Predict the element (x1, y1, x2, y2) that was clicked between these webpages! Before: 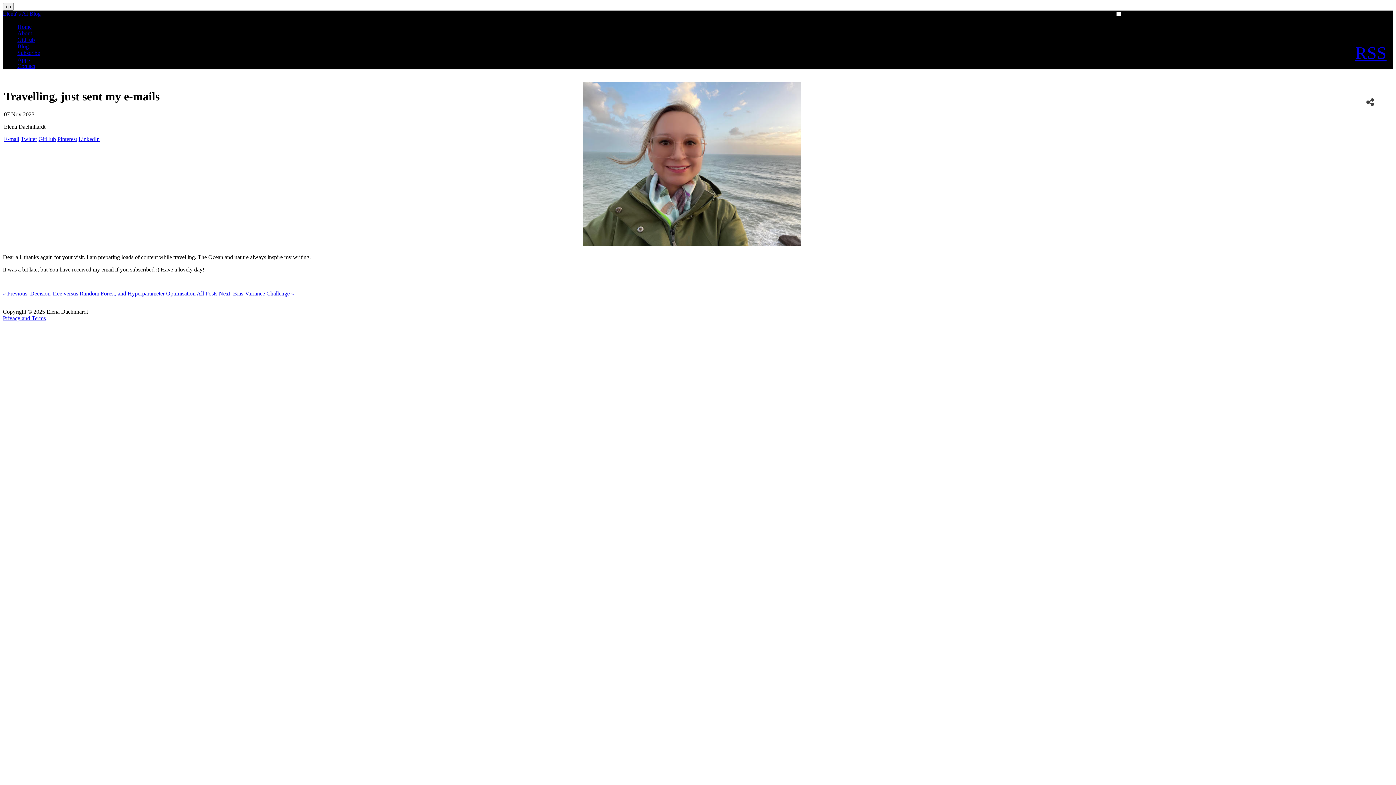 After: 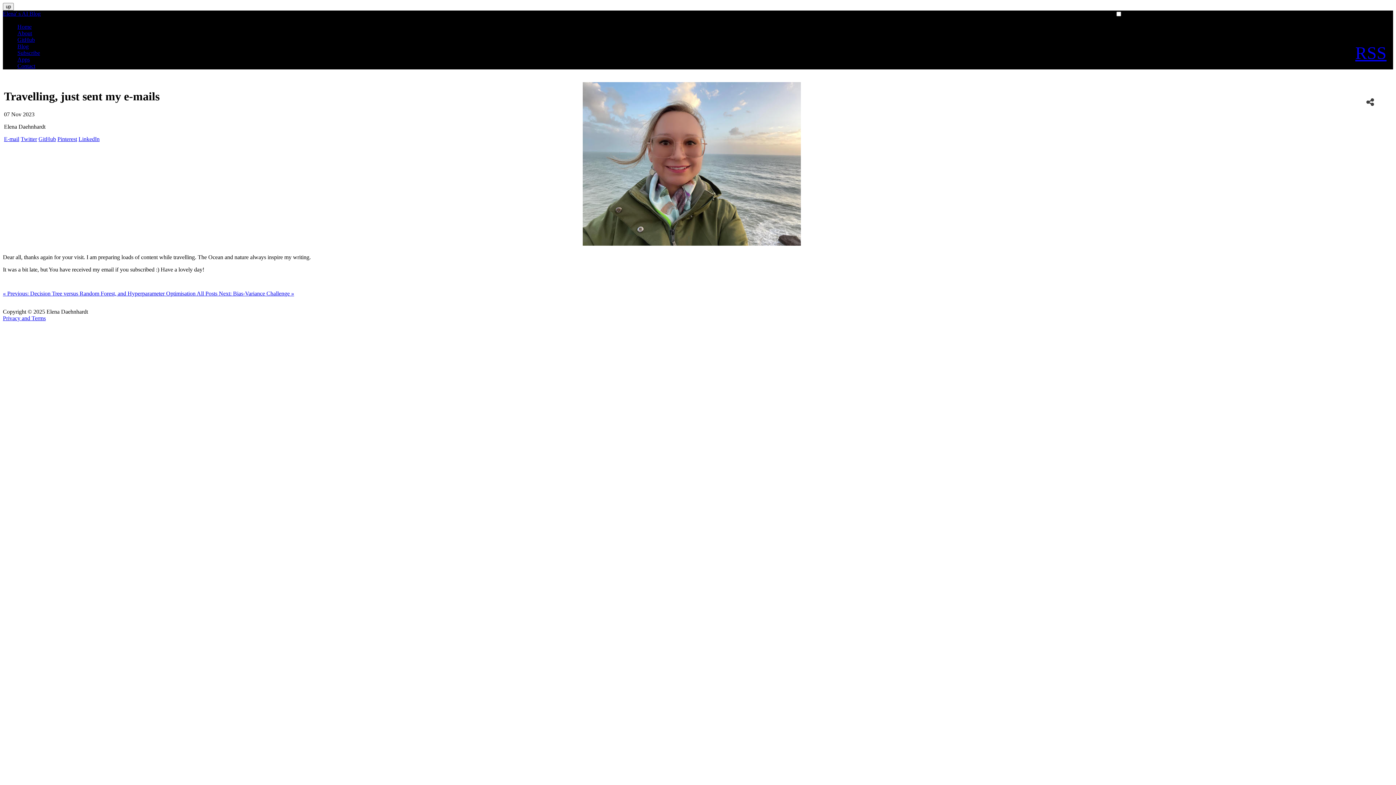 Action: label: GitHub bbox: (38, 135, 56, 142)